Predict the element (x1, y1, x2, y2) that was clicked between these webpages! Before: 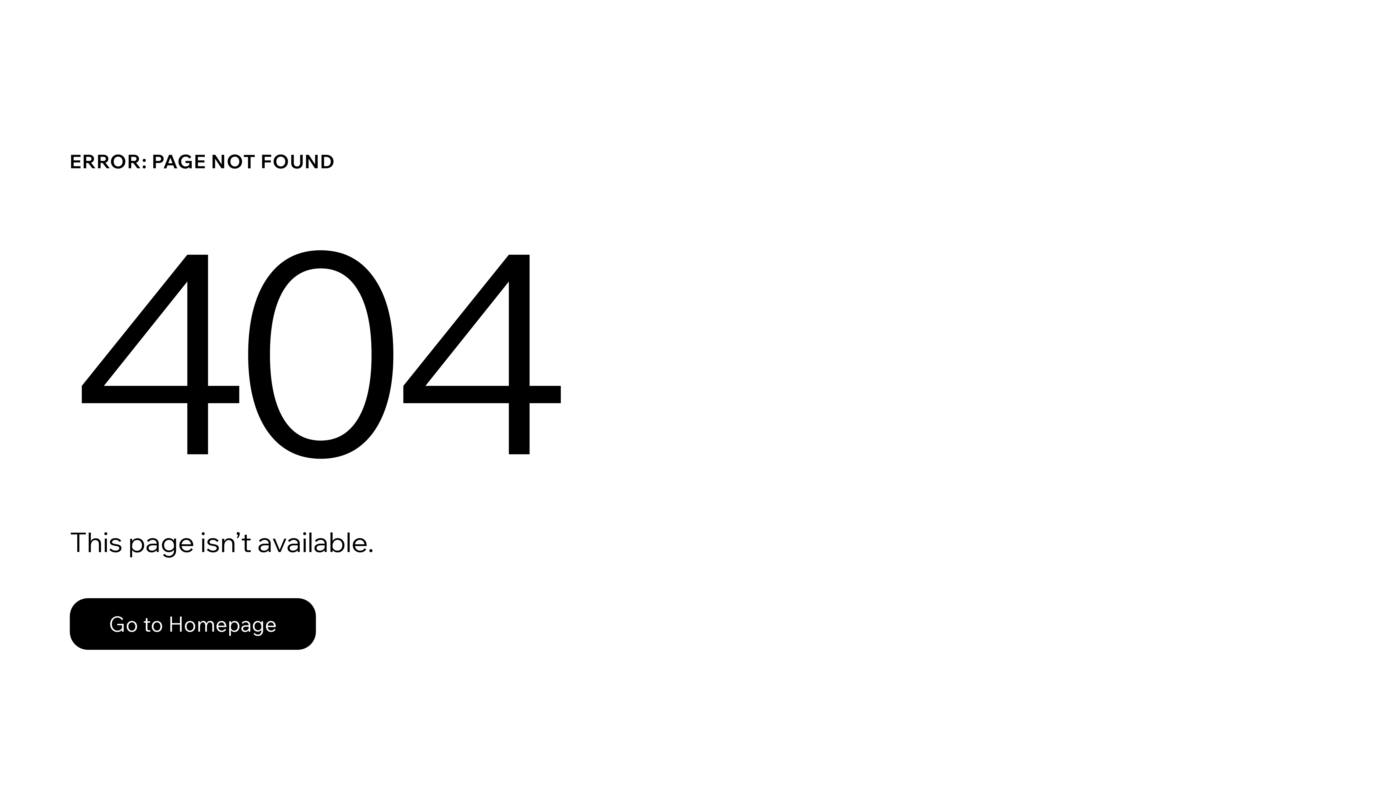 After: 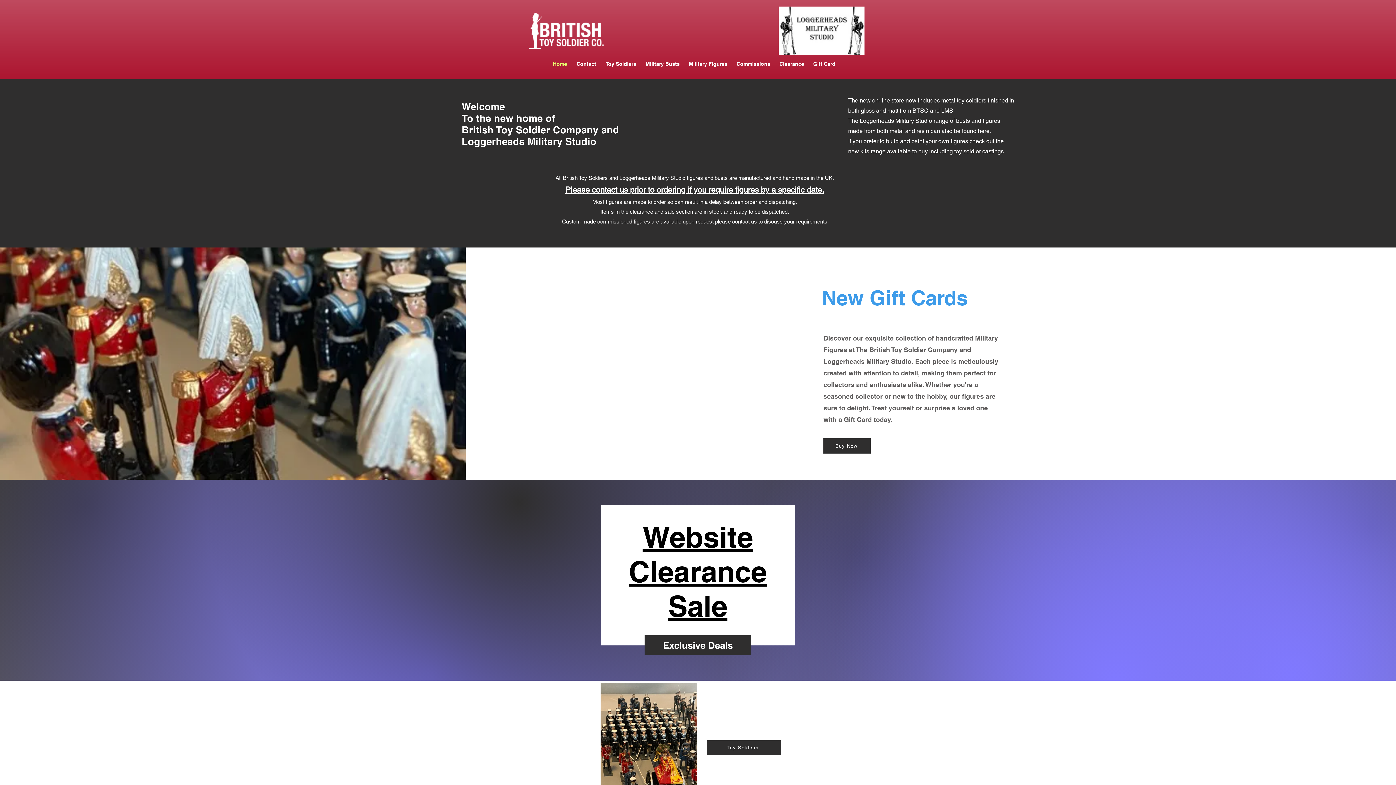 Action: bbox: (69, 582, 768, 659) label: Go to Homepage